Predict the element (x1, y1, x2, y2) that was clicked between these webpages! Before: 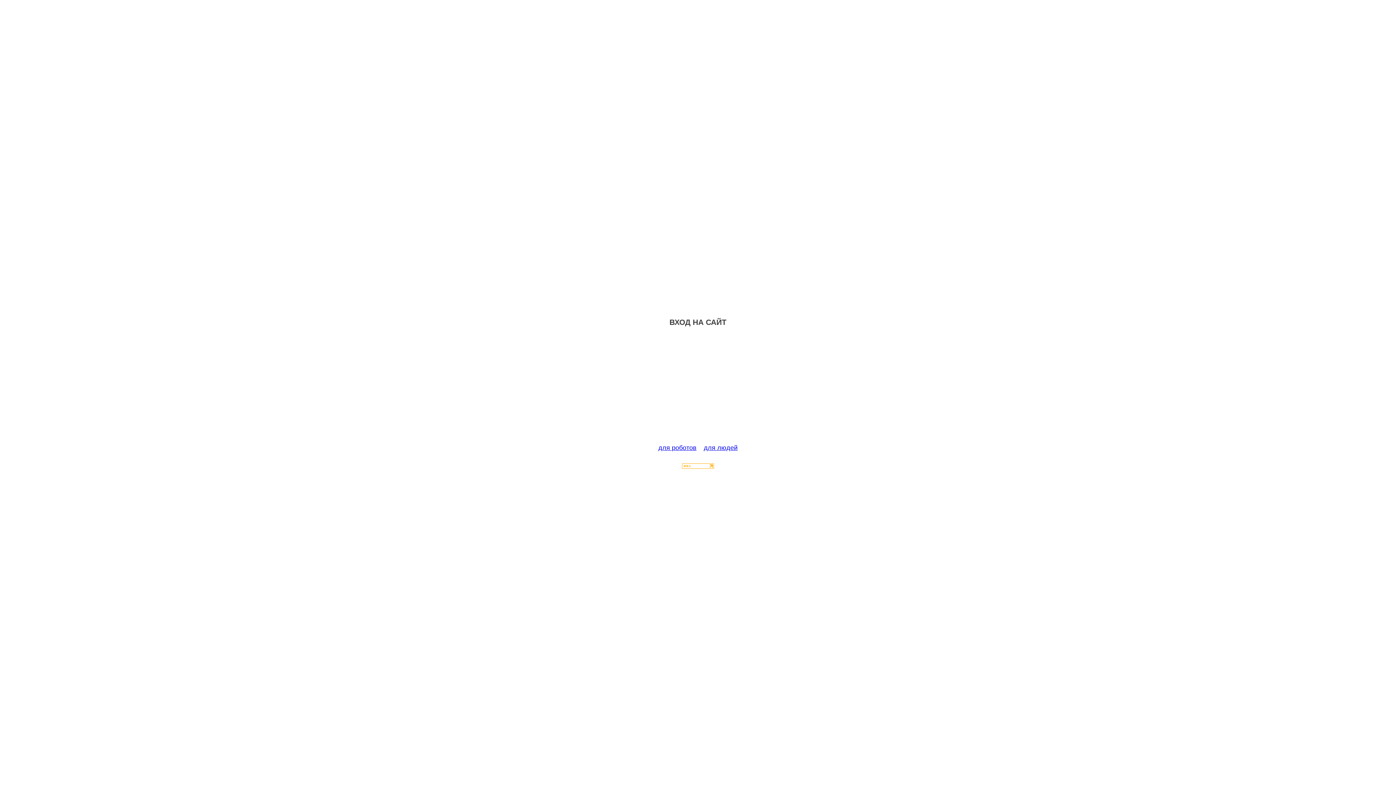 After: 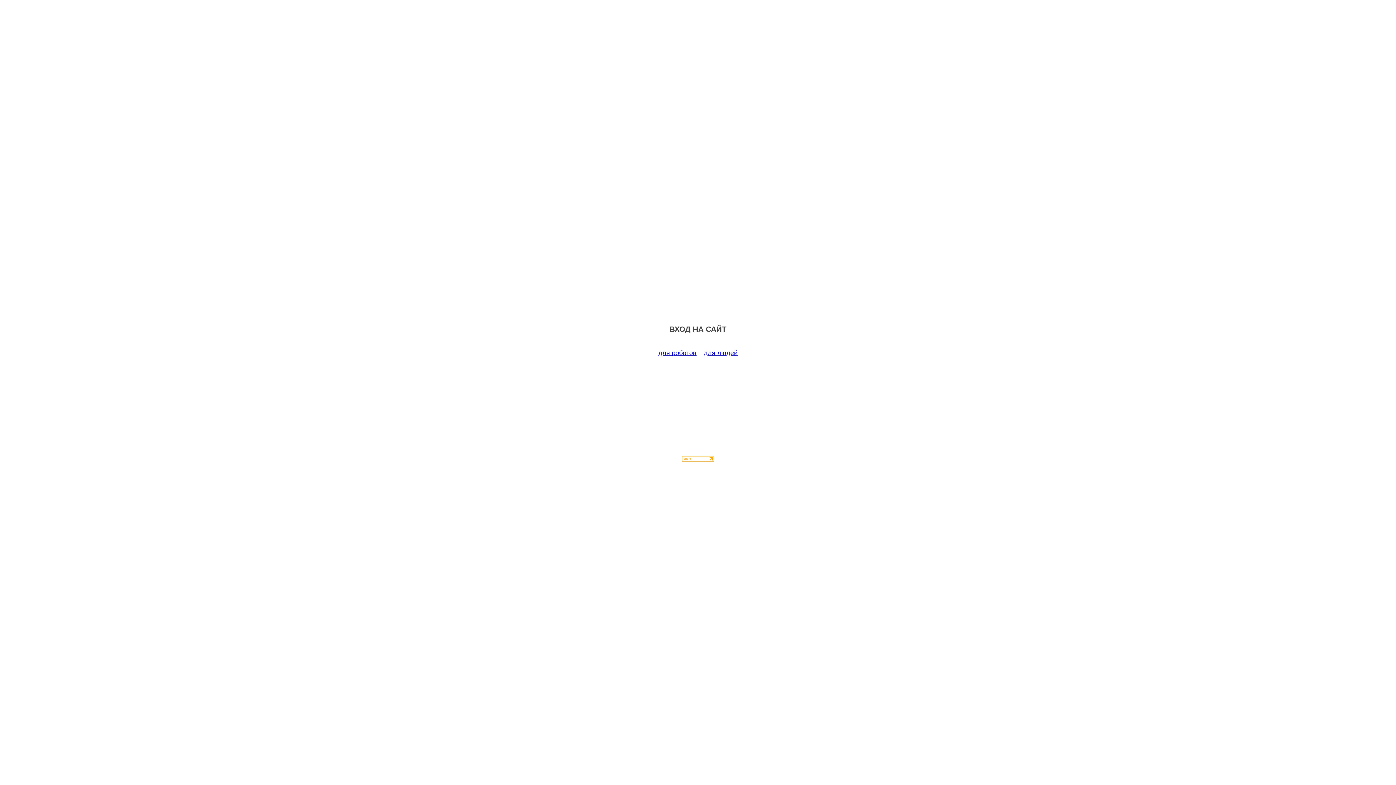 Action: bbox: (658, 444, 696, 451) label: для роботов